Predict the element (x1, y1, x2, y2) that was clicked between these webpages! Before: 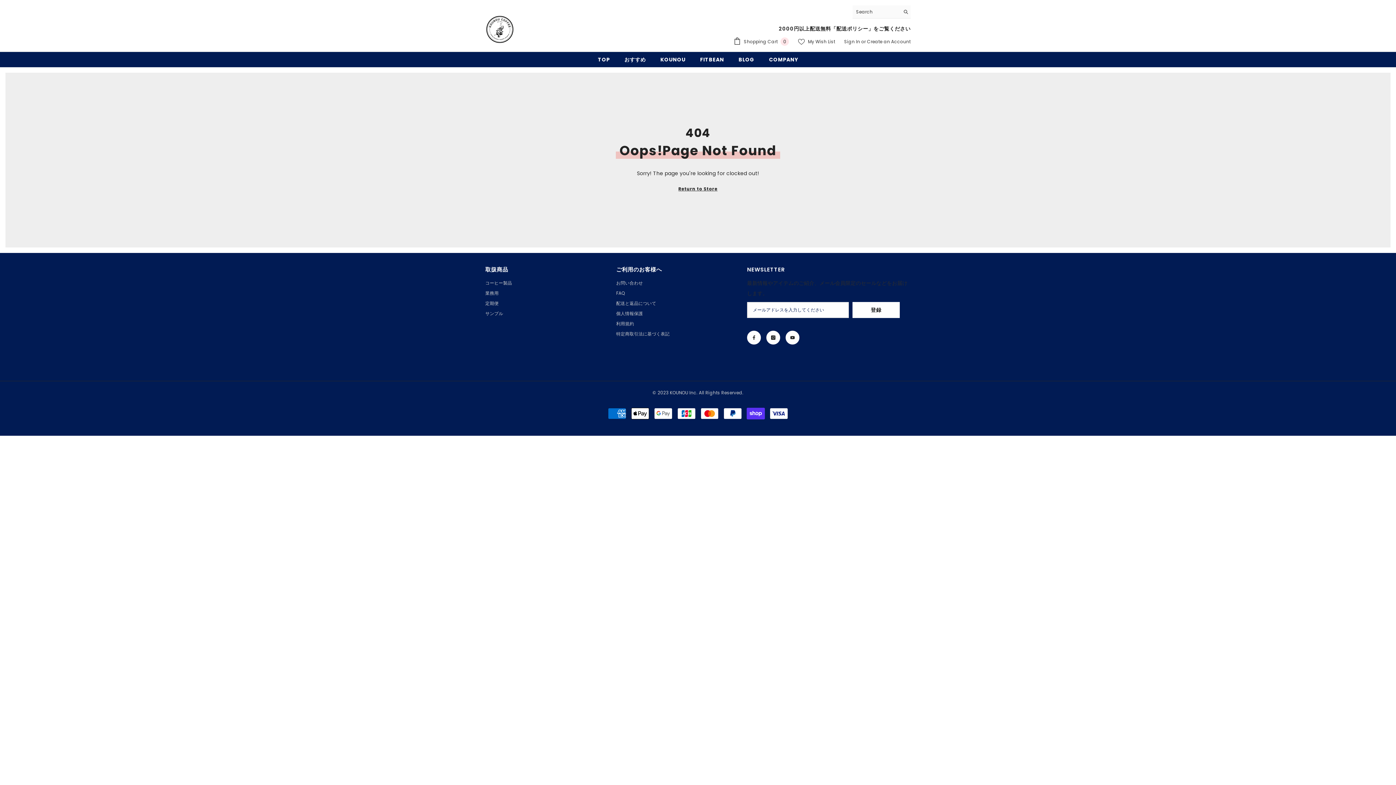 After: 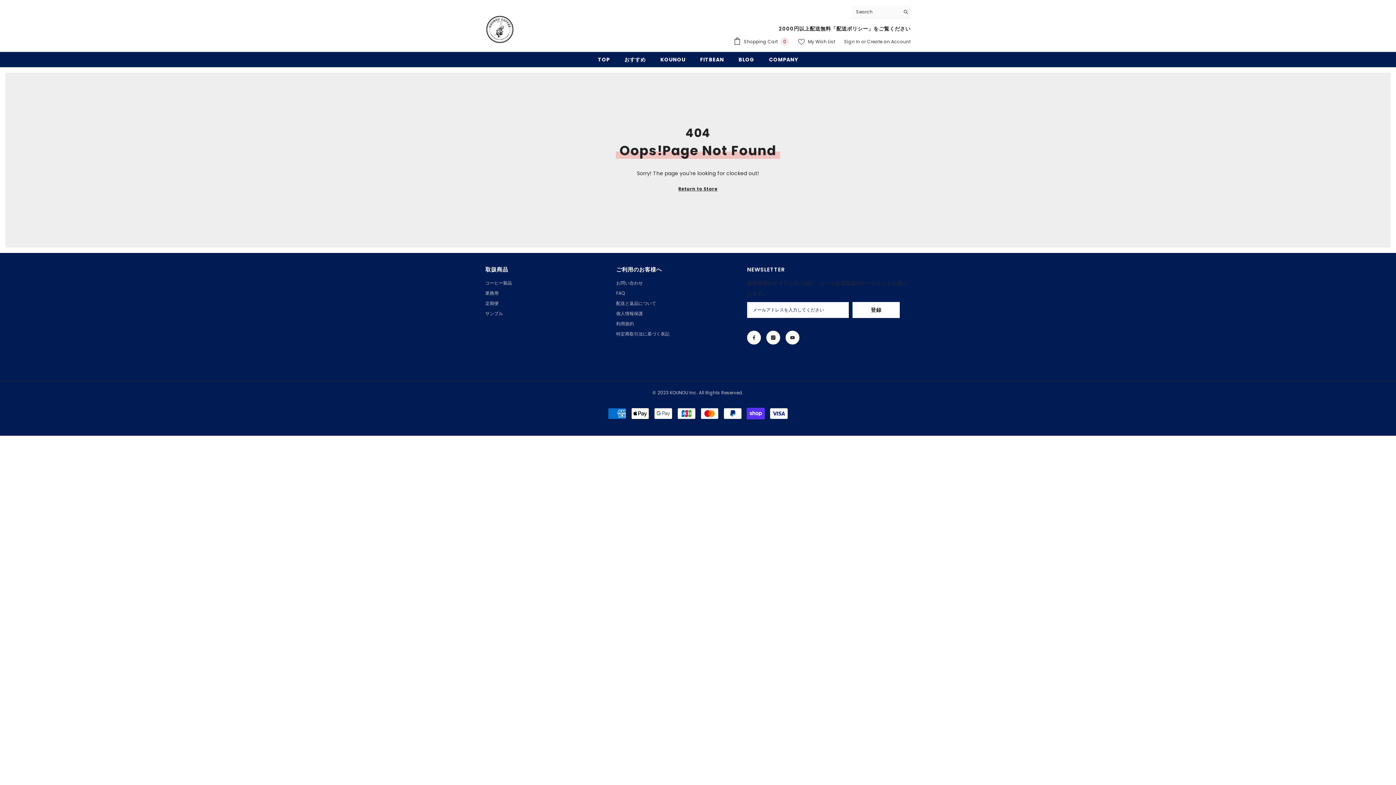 Action: bbox: (798, 38, 835, 45) label:  My Wish List